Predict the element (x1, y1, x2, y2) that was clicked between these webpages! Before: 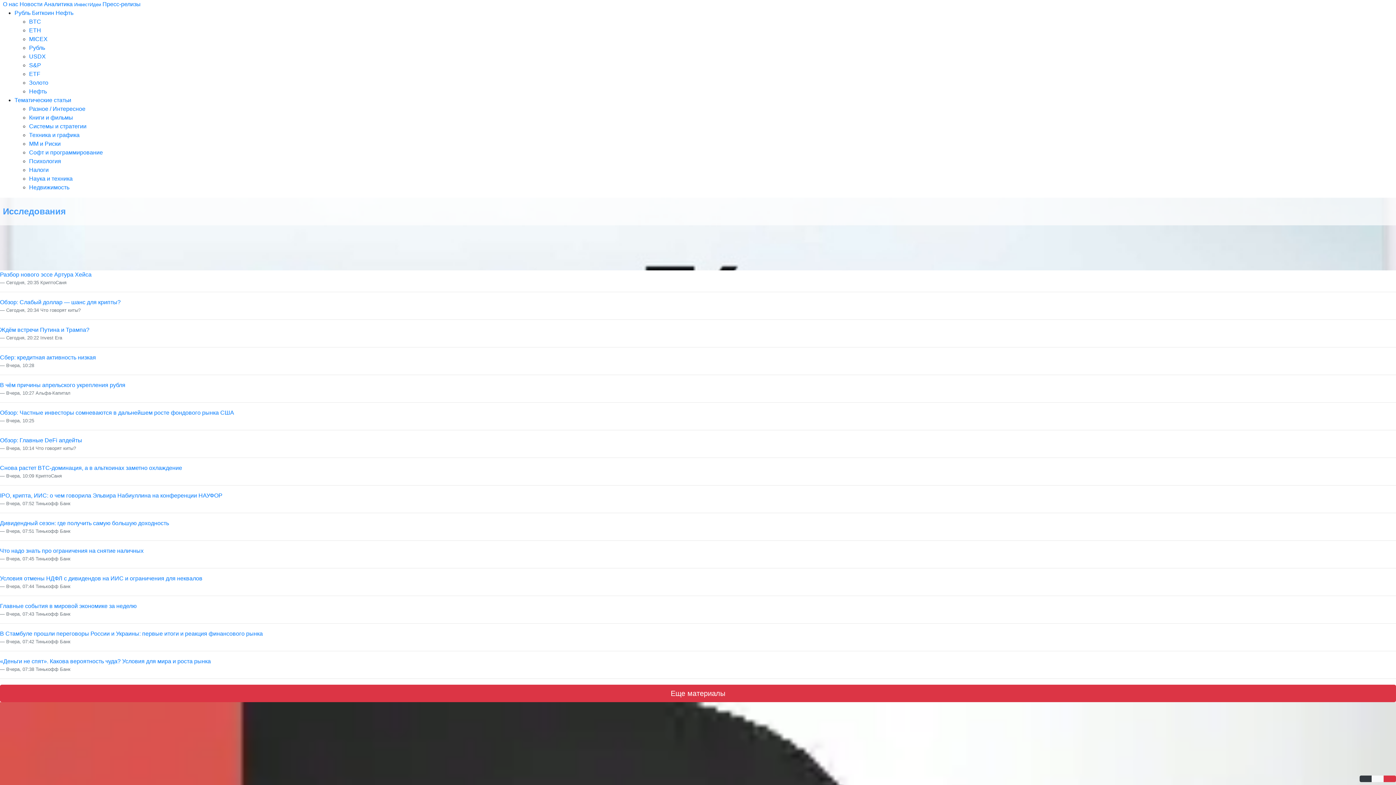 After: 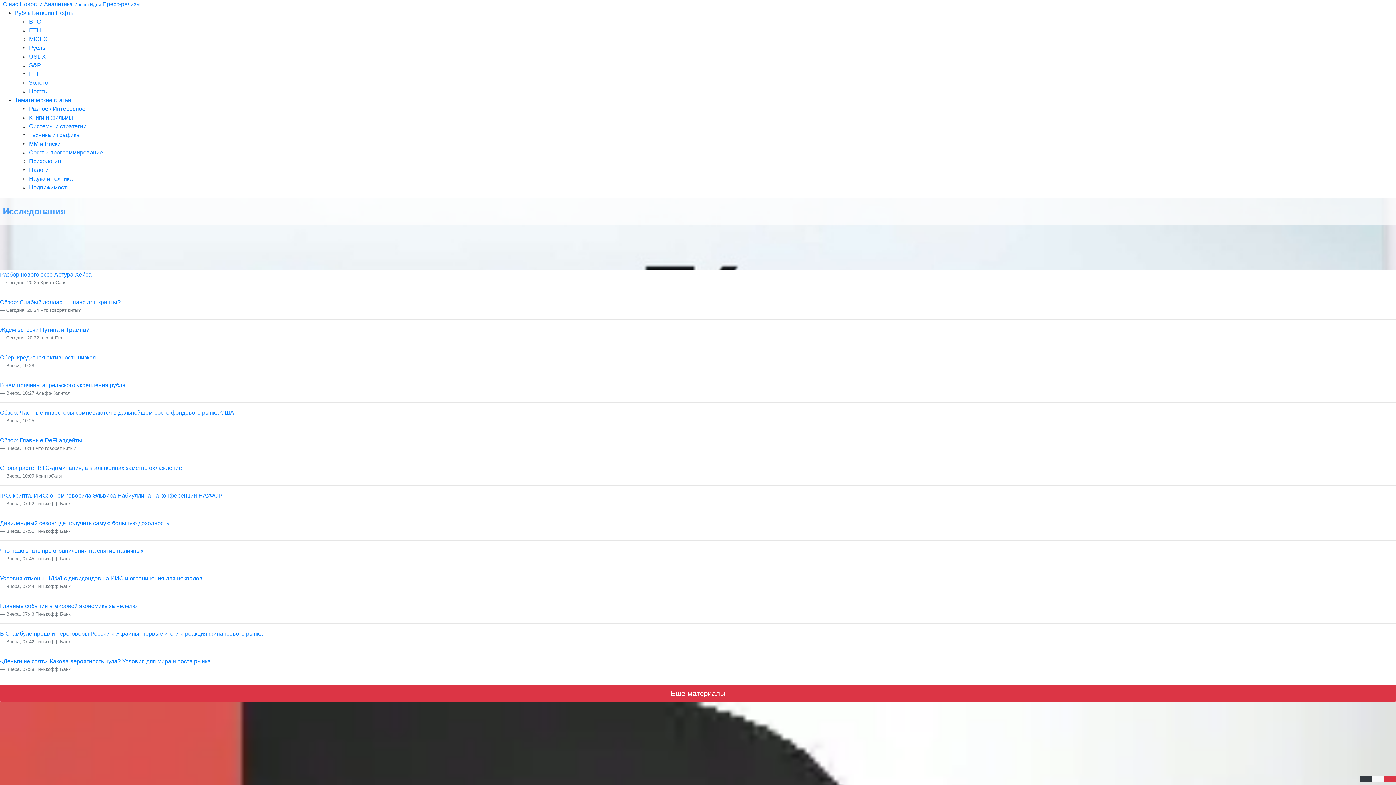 Action: label: Ждём встречи Путина и Трампа? bbox: (0, 326, 89, 333)